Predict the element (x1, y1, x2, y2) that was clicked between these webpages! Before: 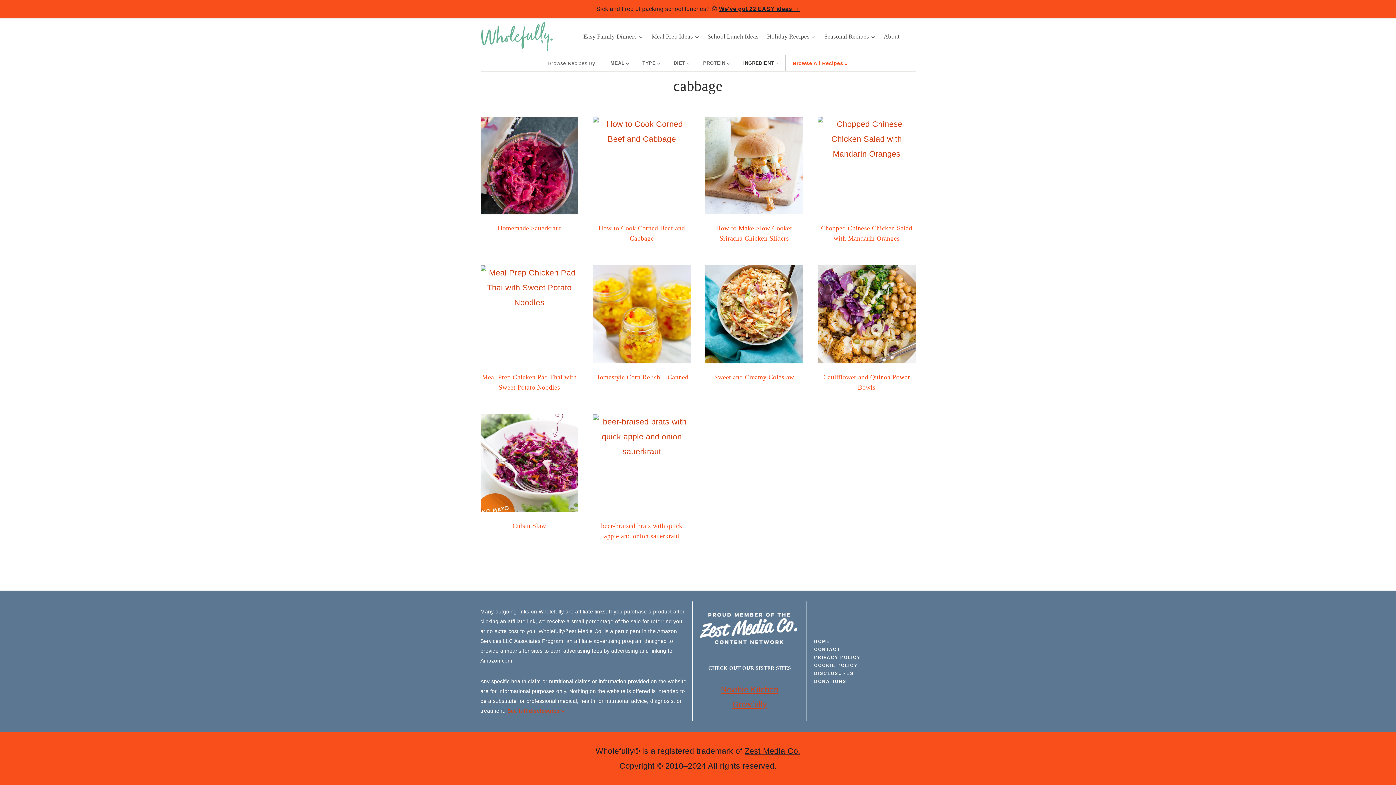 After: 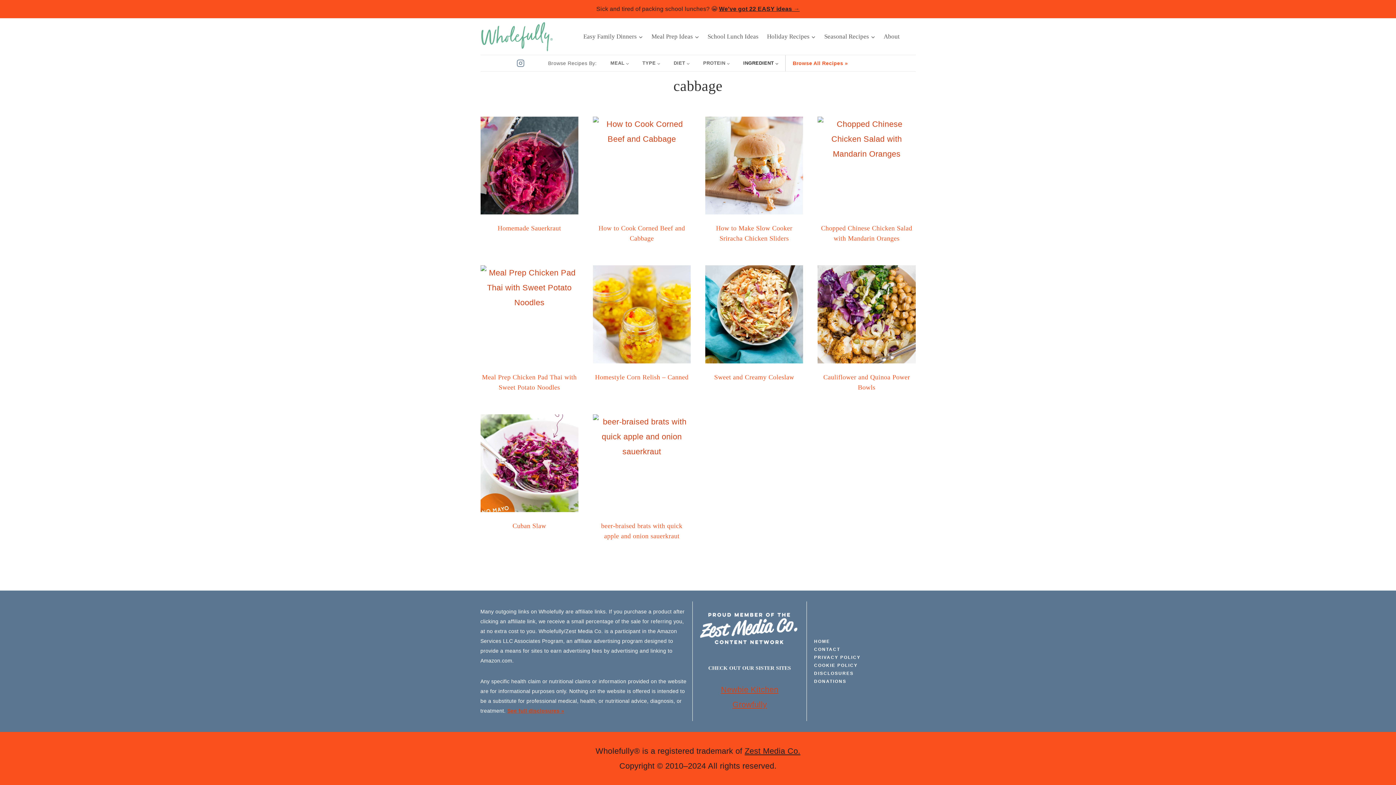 Action: label: Instagram bbox: (512, 55, 528, 71)